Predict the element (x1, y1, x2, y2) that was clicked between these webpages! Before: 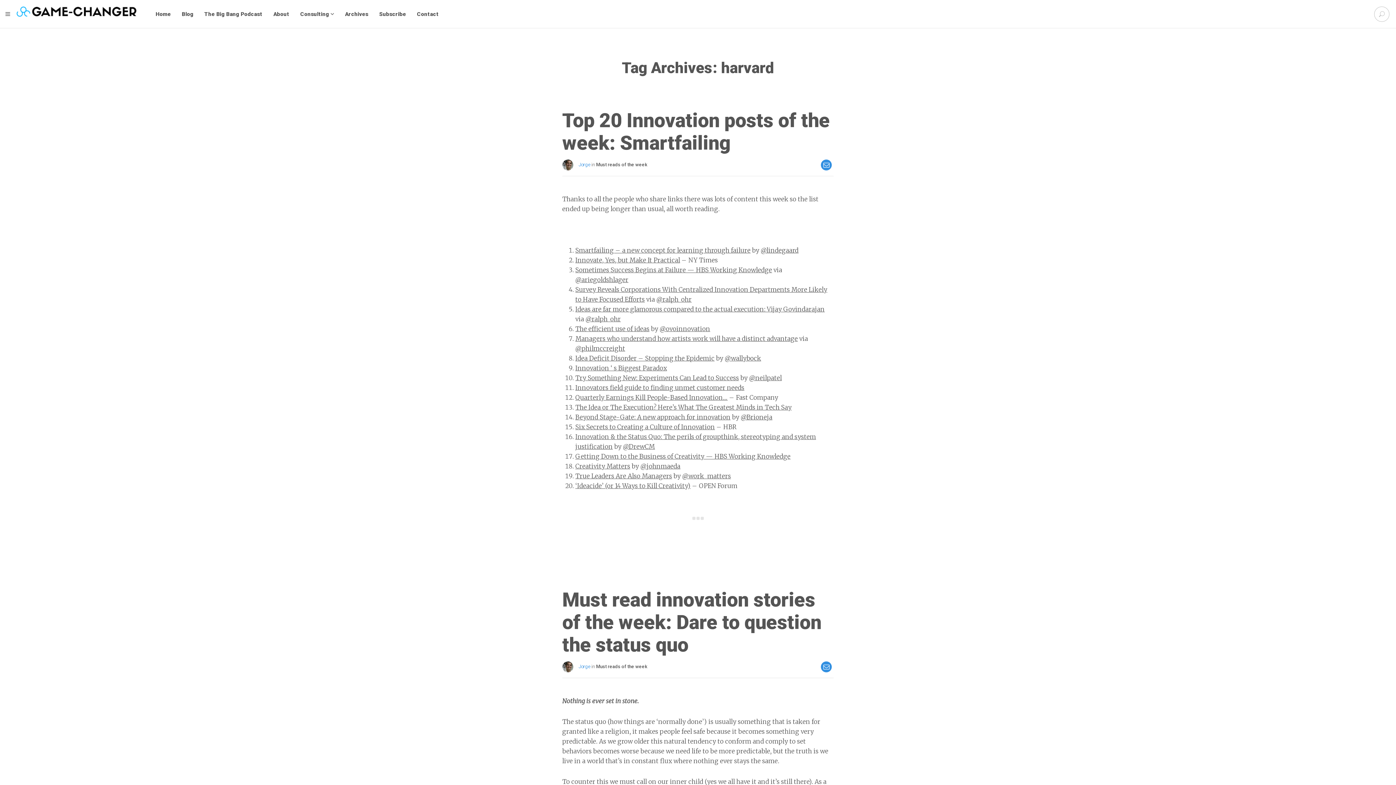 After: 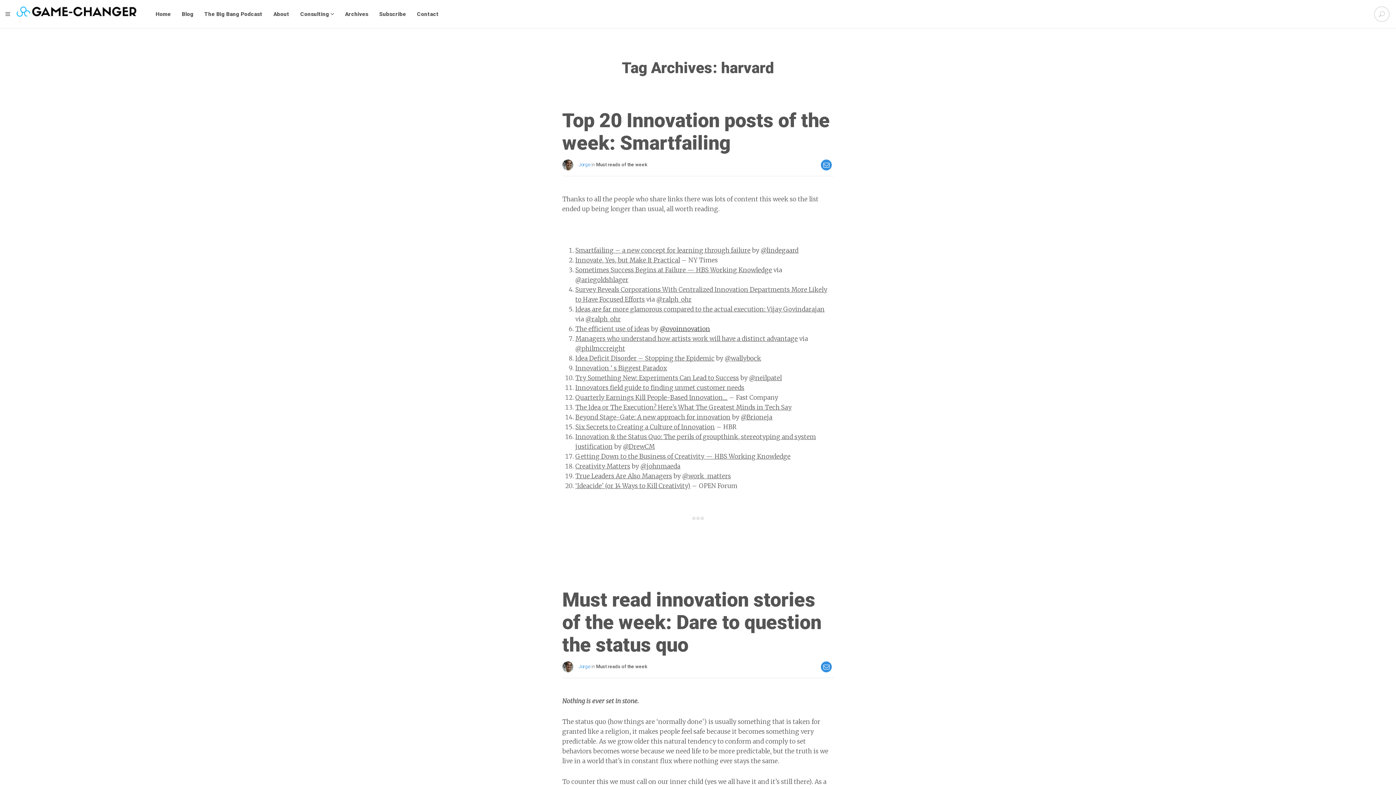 Action: label: @ovoinnovation bbox: (659, 325, 710, 333)